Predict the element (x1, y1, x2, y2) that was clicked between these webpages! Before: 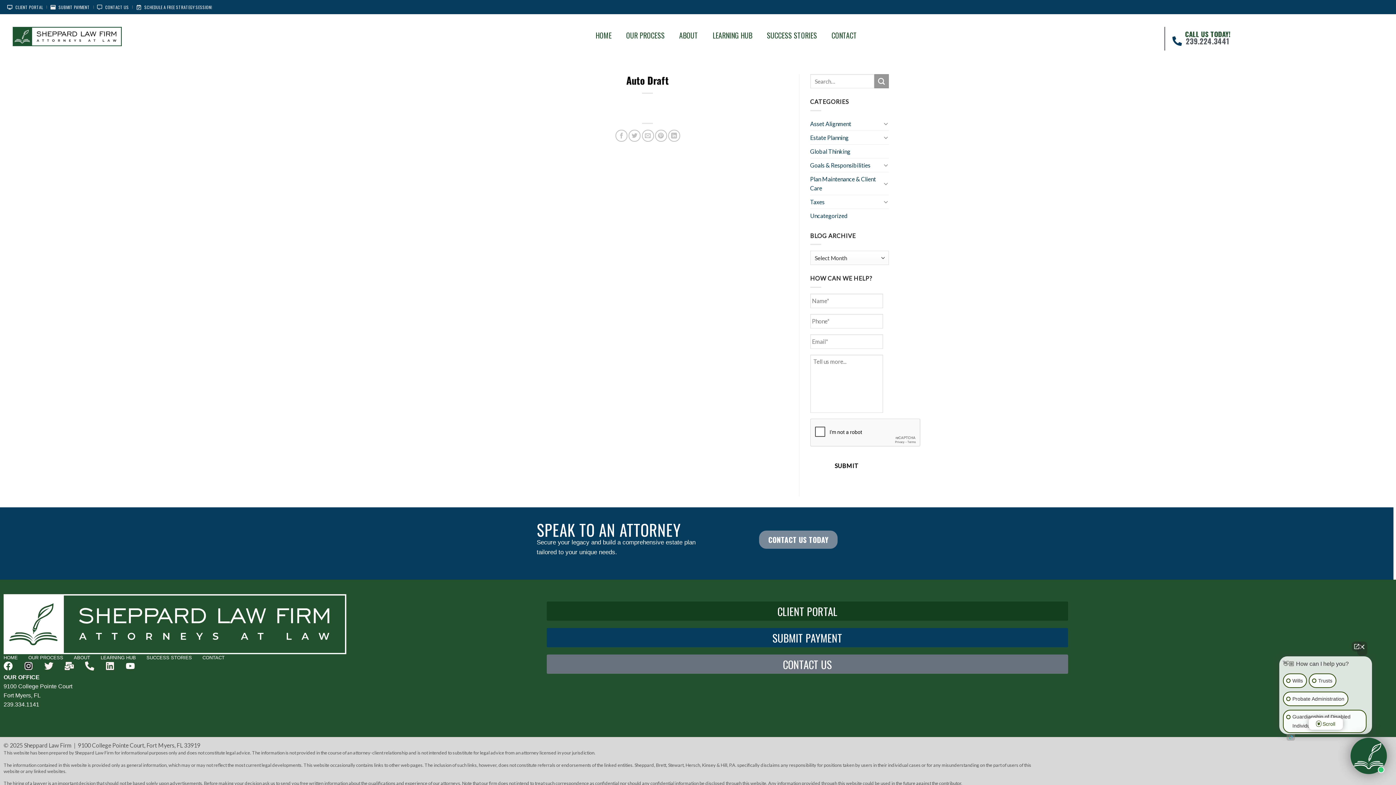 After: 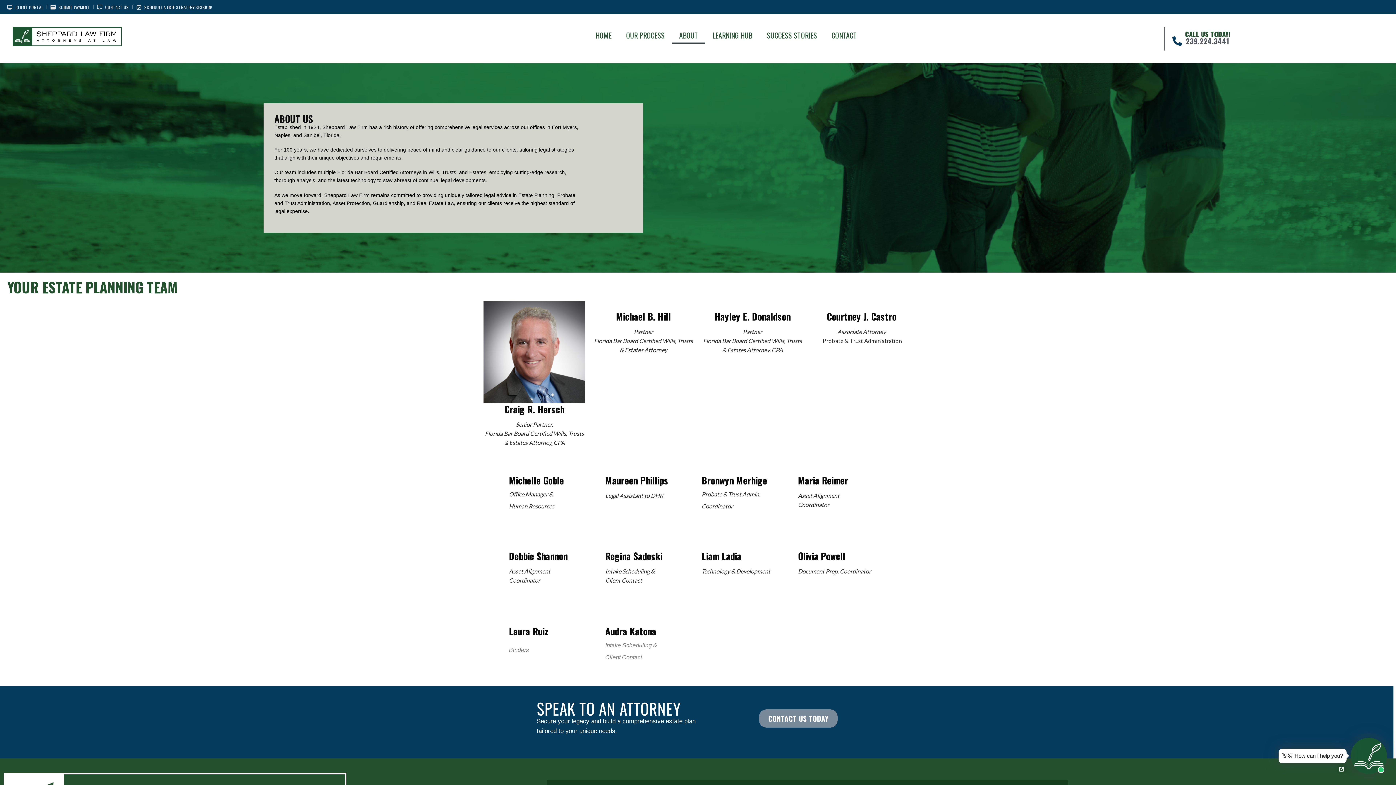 Action: label: ABOUT bbox: (73, 654, 90, 661)